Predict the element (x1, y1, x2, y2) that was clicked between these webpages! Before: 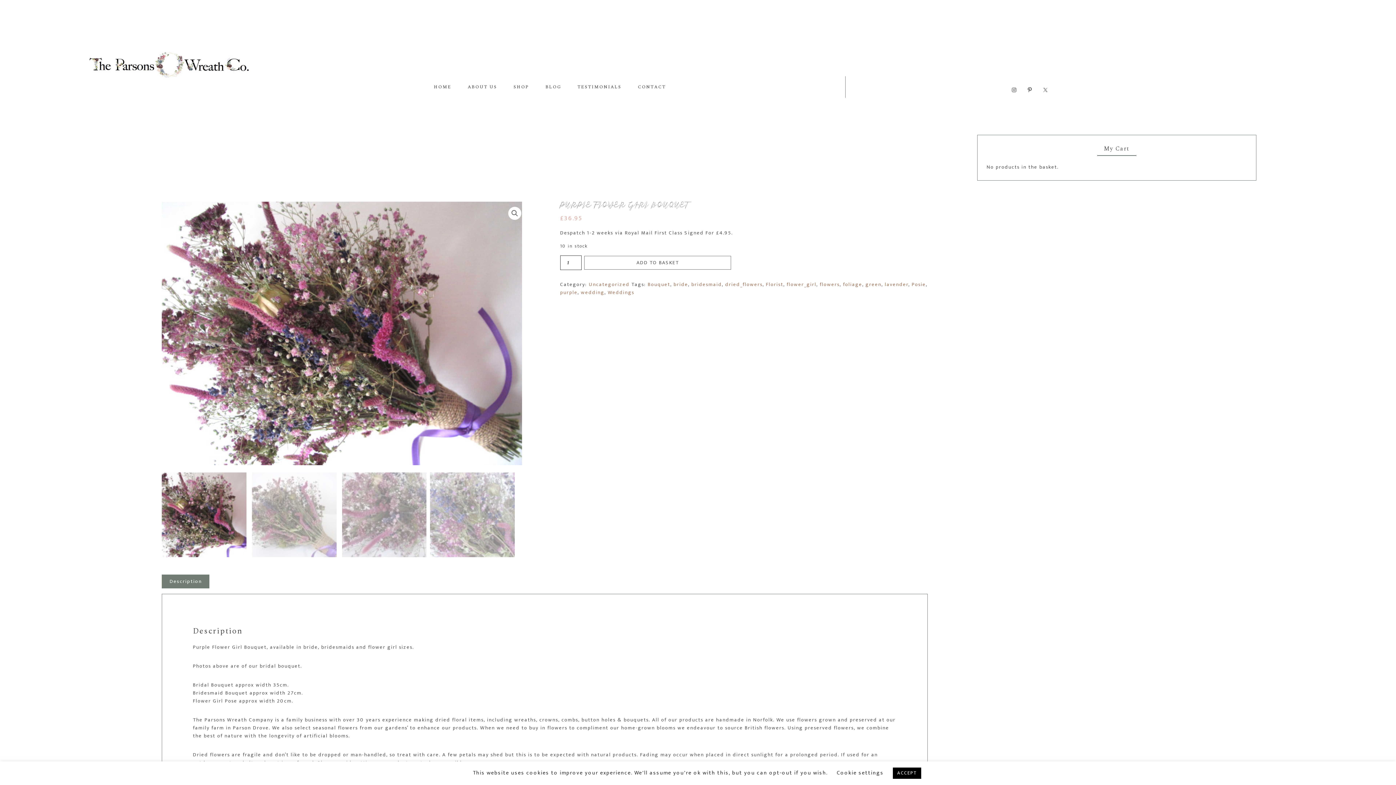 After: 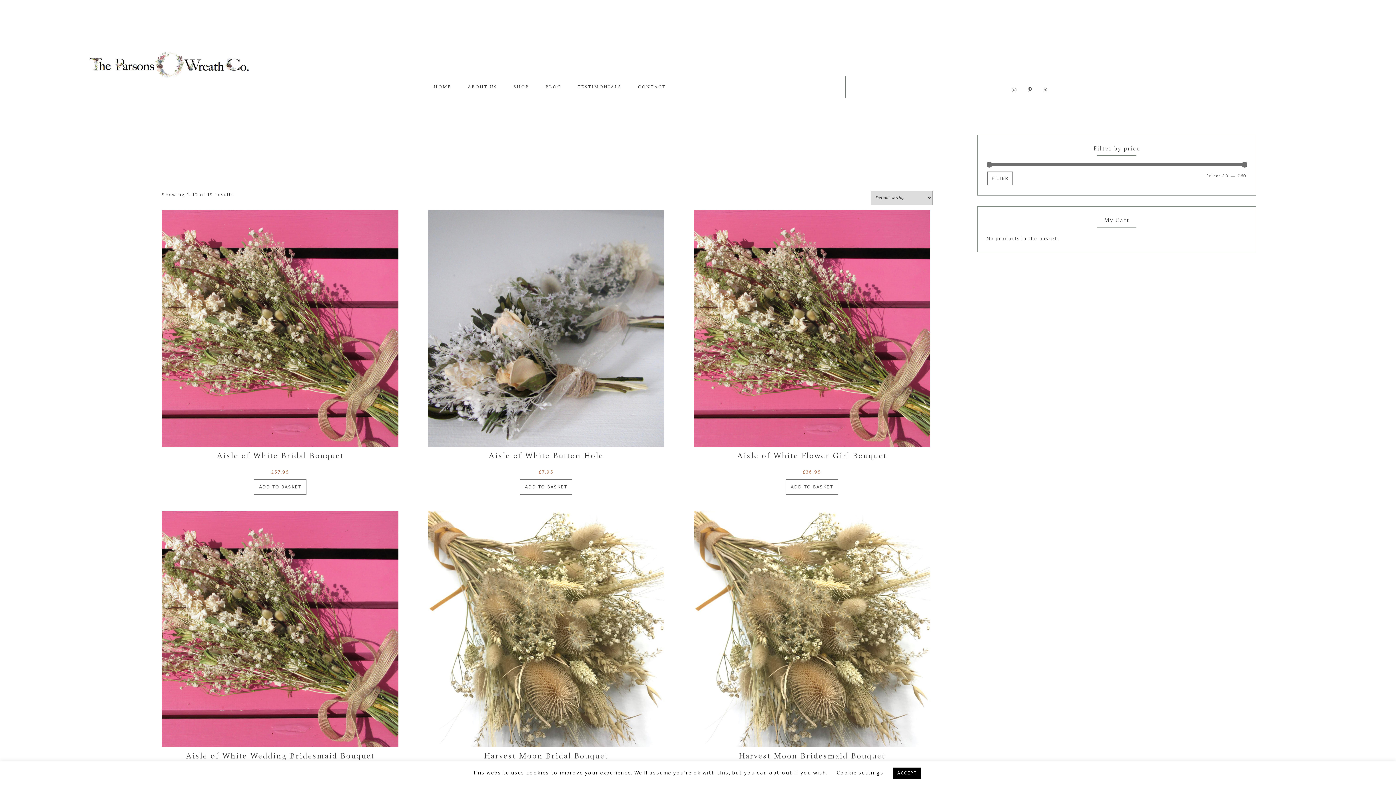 Action: label: Florist bbox: (766, 280, 783, 288)